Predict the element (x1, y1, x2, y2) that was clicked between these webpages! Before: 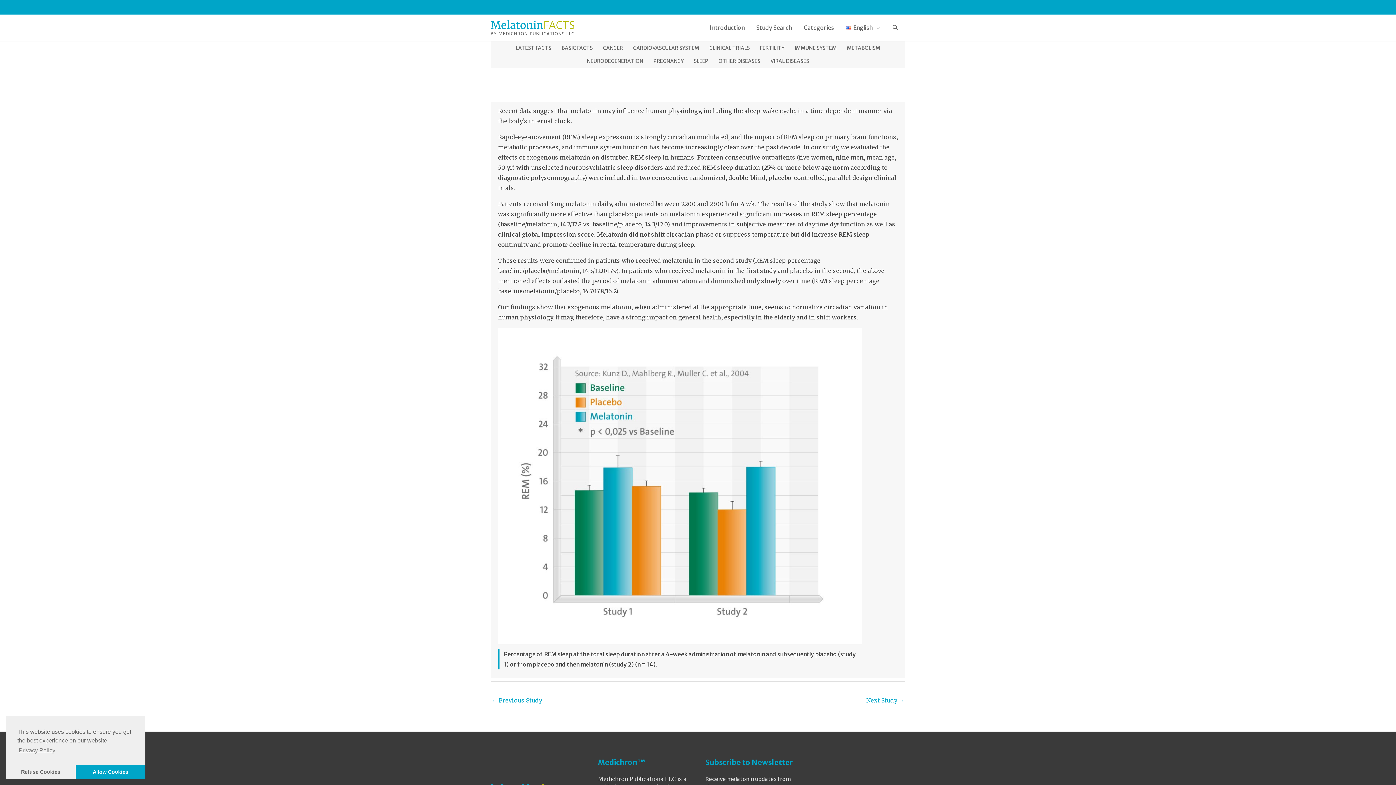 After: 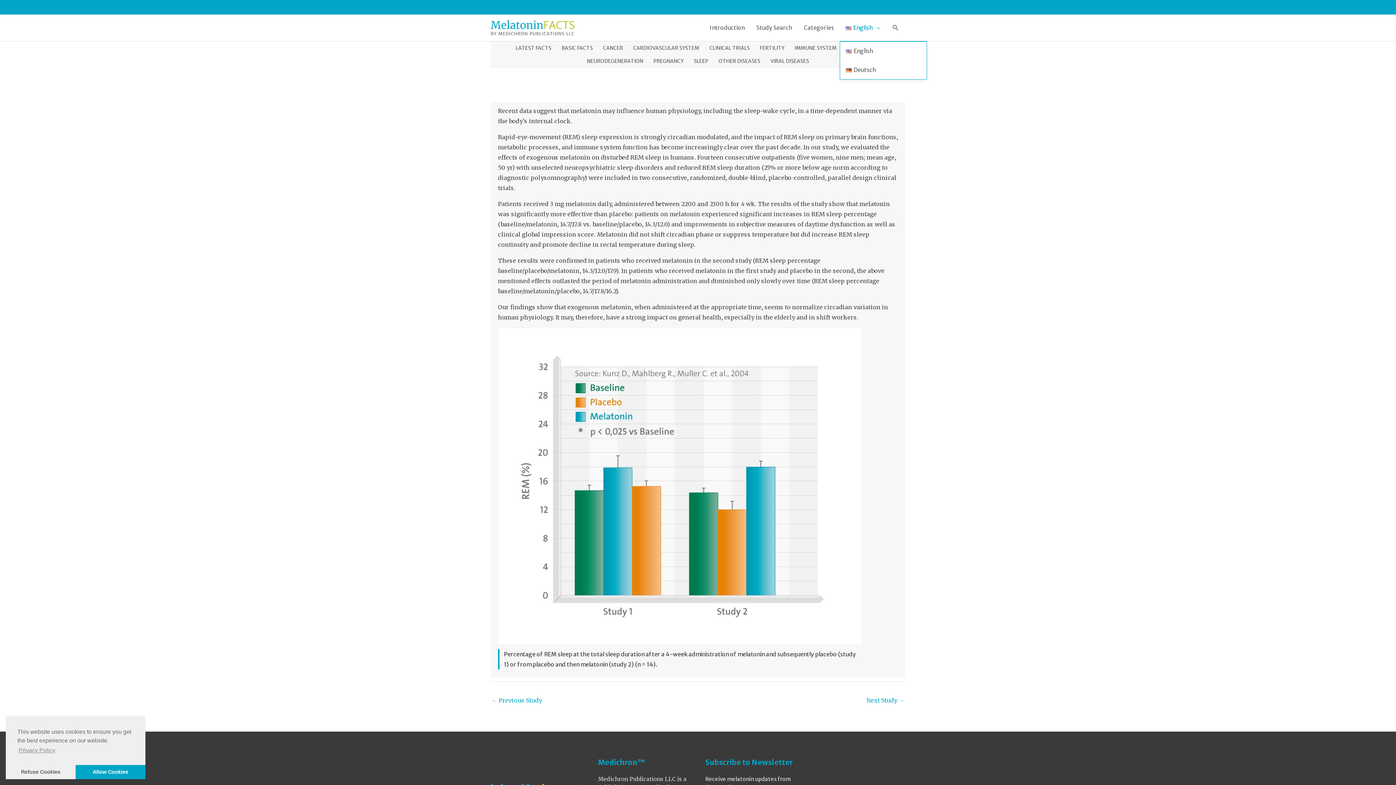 Action: bbox: (840, 14, 886, 40) label: English